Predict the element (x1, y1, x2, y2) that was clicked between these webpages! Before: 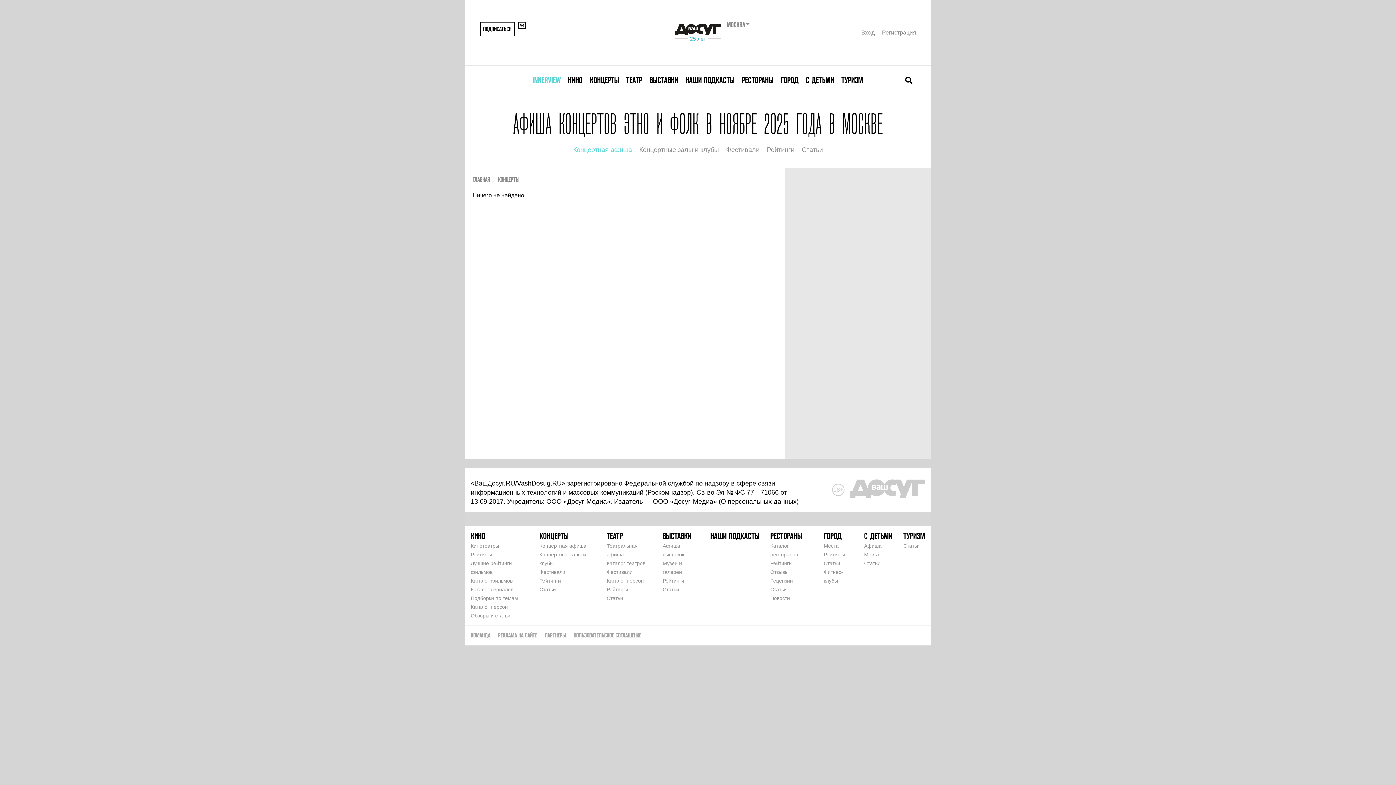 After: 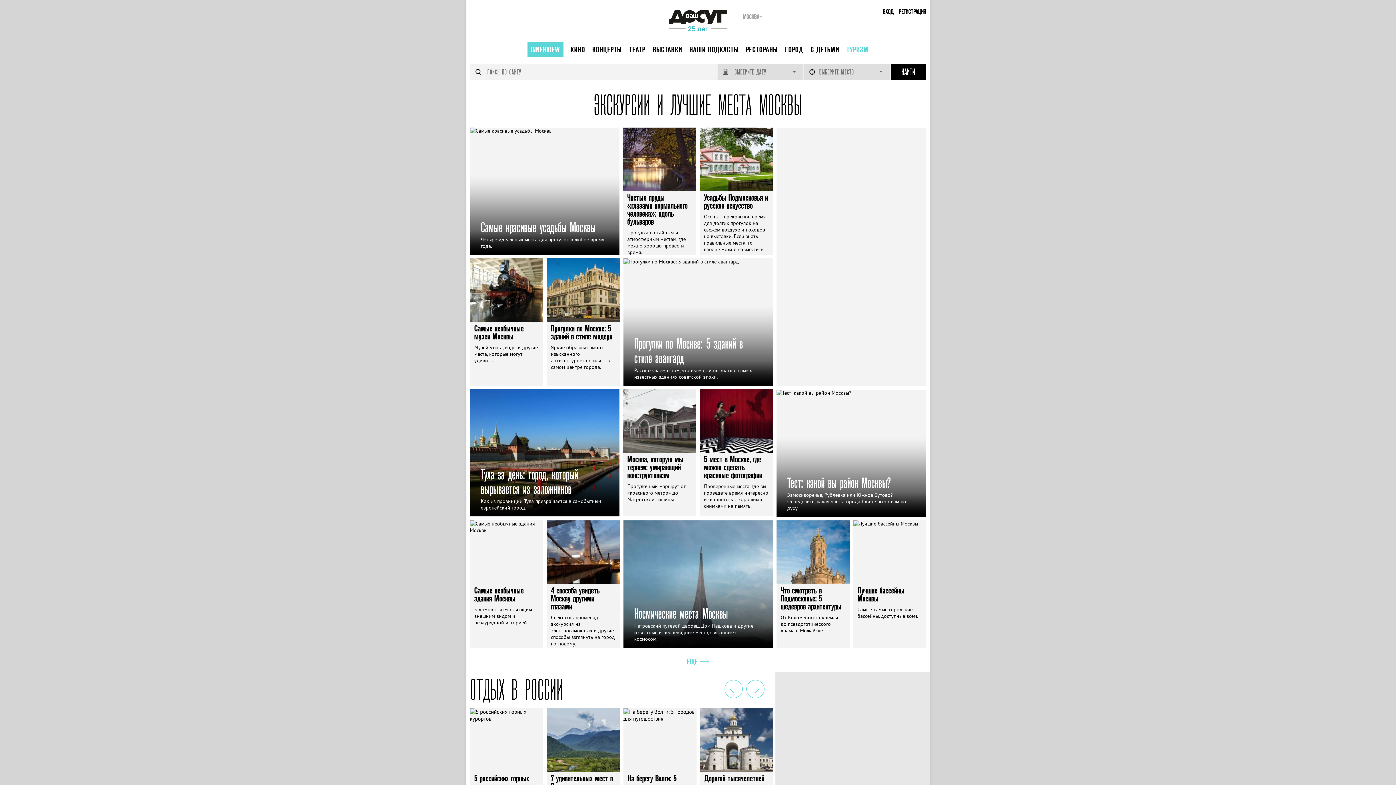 Action: label: ТУРИЗМ bbox: (841, 75, 863, 84)